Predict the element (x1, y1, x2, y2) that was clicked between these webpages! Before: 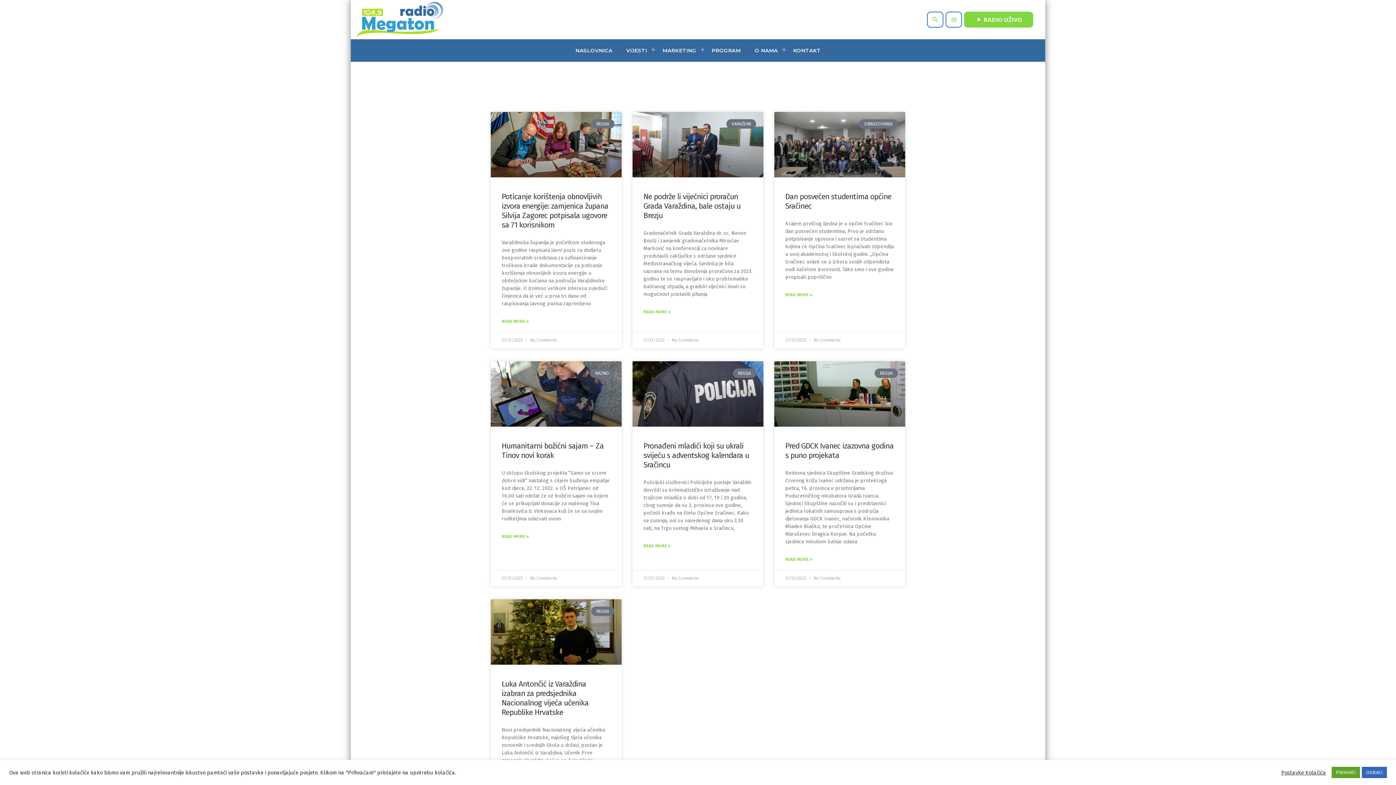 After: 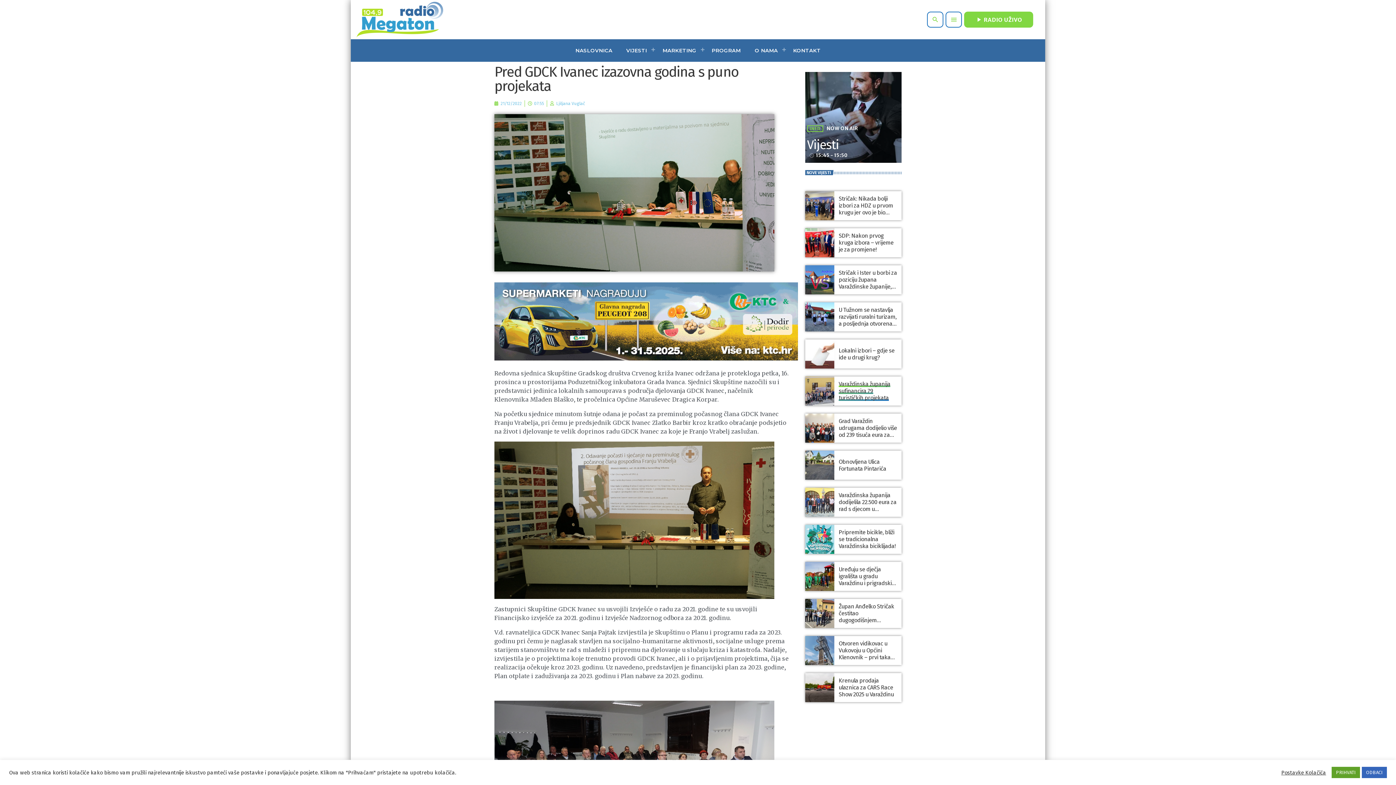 Action: bbox: (774, 361, 905, 426)